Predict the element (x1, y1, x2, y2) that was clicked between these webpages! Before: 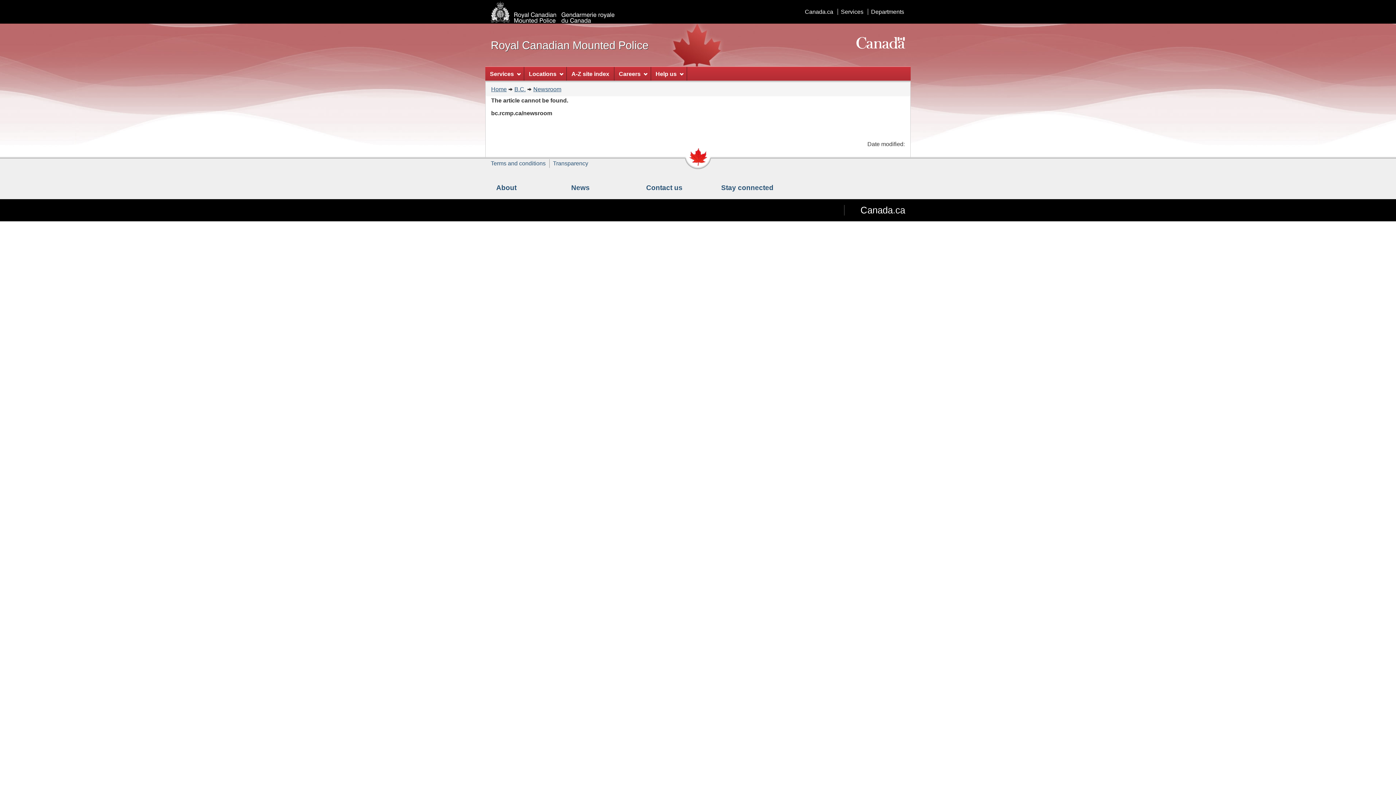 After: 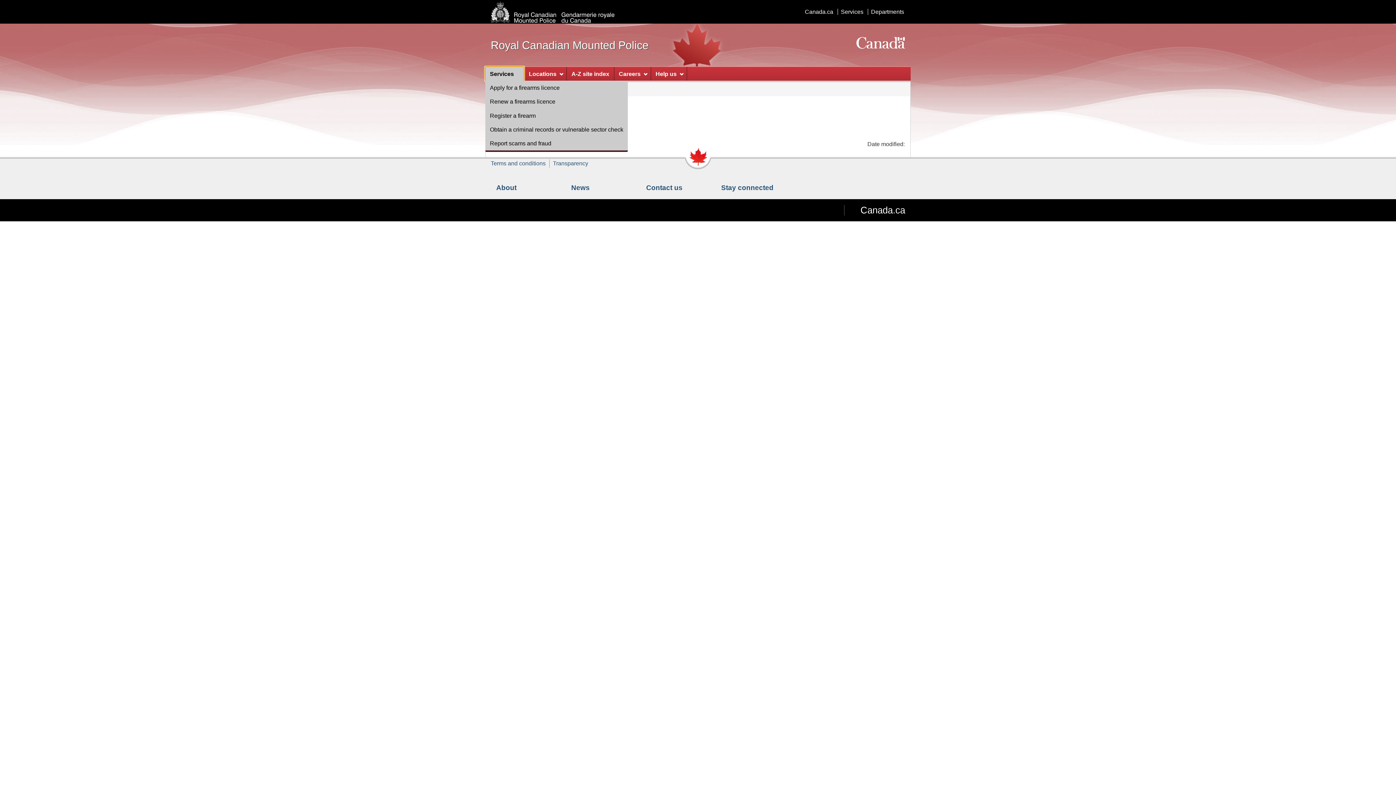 Action: label: Services bbox: (485, 66, 524, 80)